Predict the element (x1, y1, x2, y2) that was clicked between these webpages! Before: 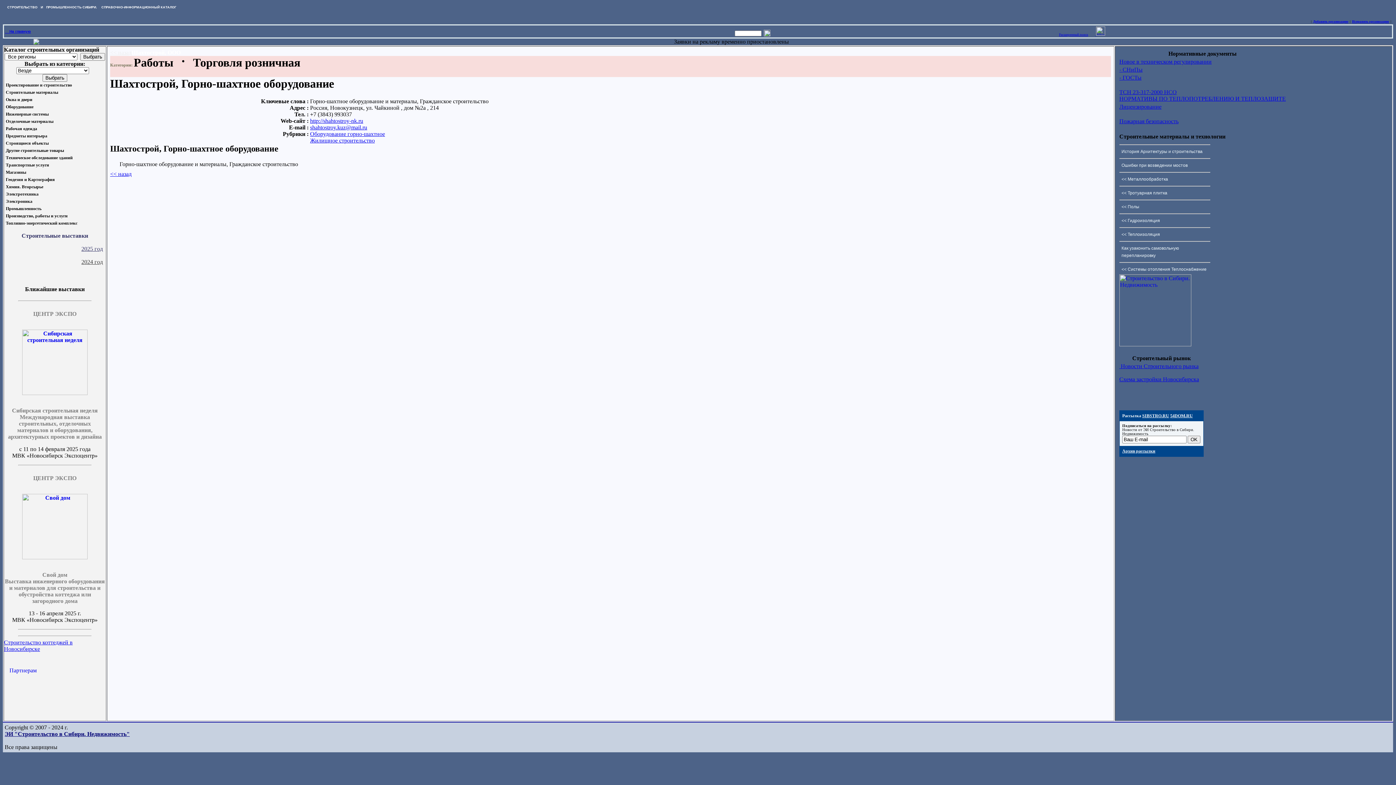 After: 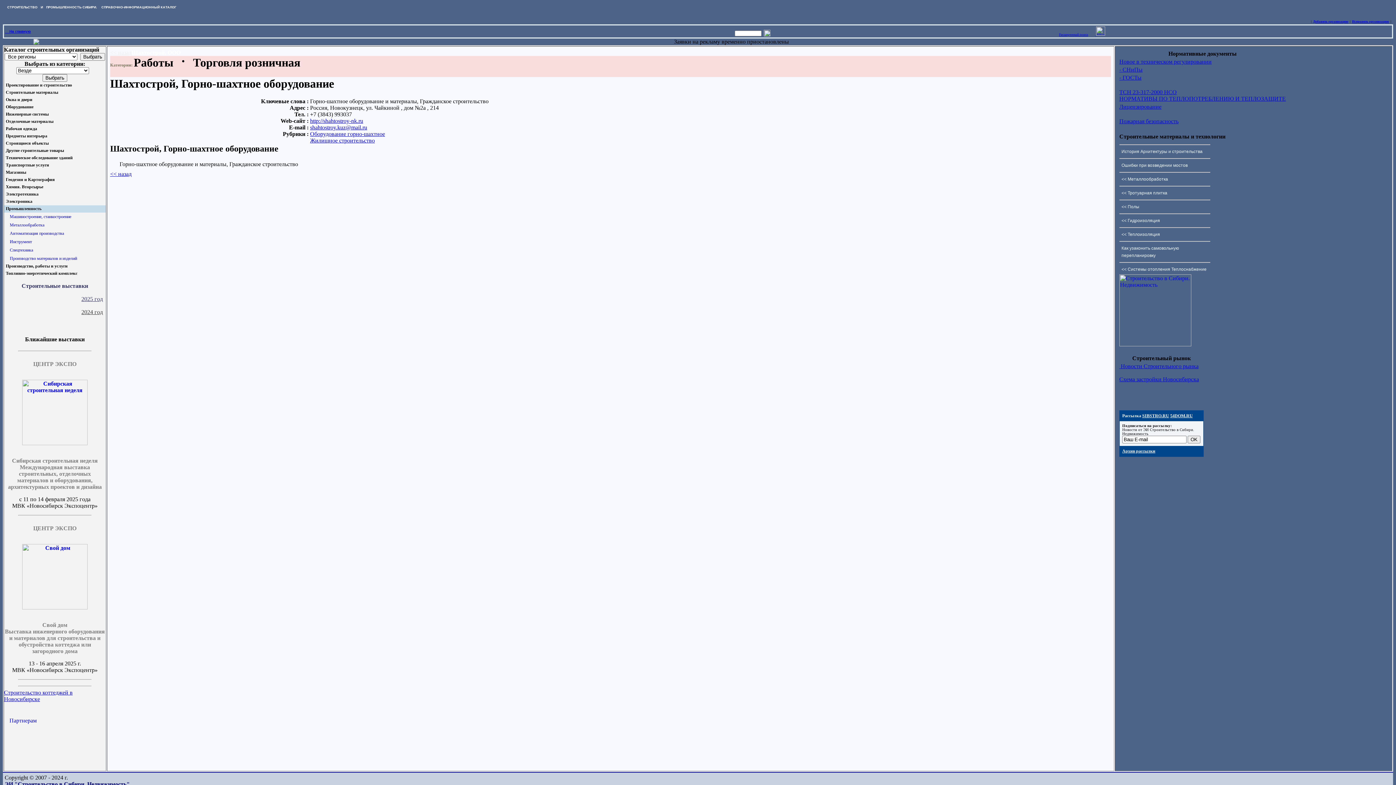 Action: bbox: (4, 205, 105, 212) label: Промышленность